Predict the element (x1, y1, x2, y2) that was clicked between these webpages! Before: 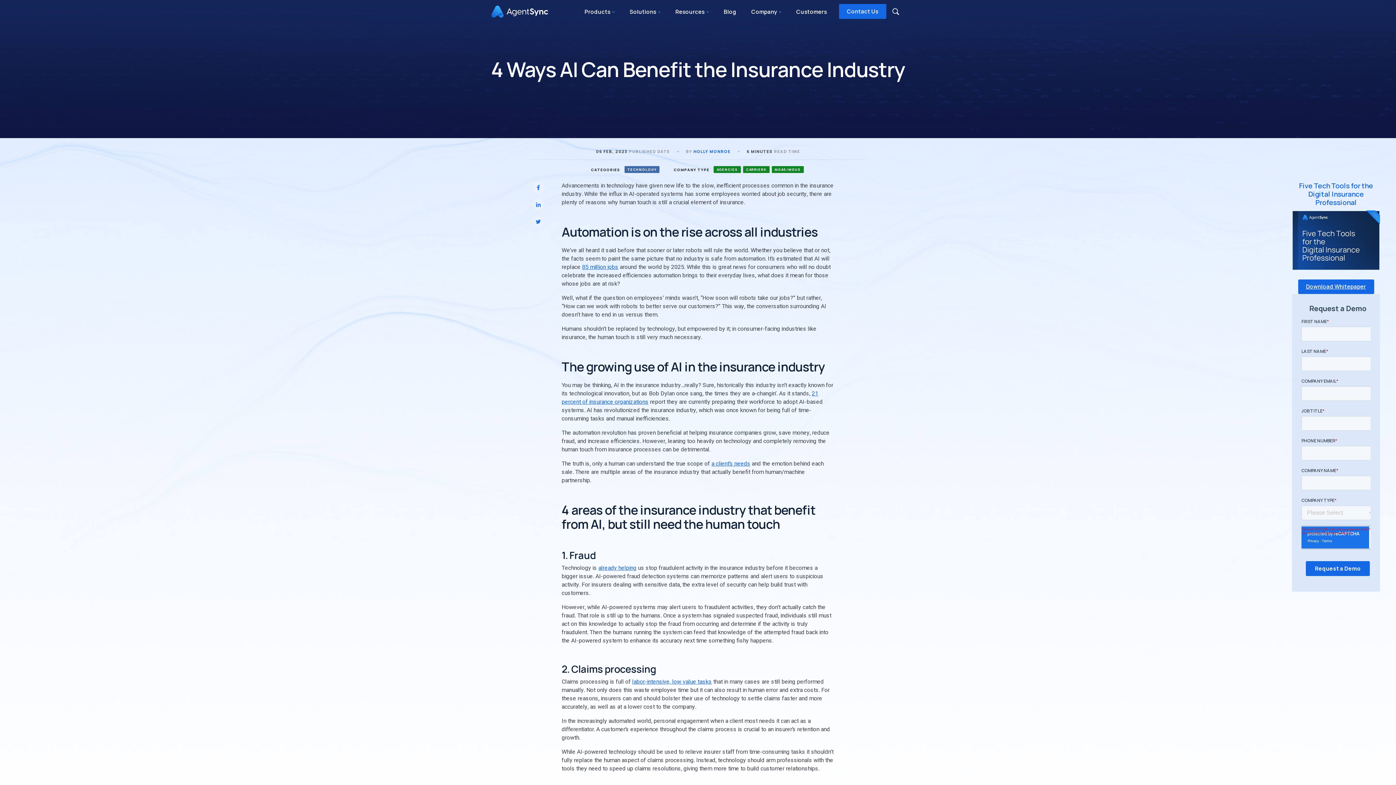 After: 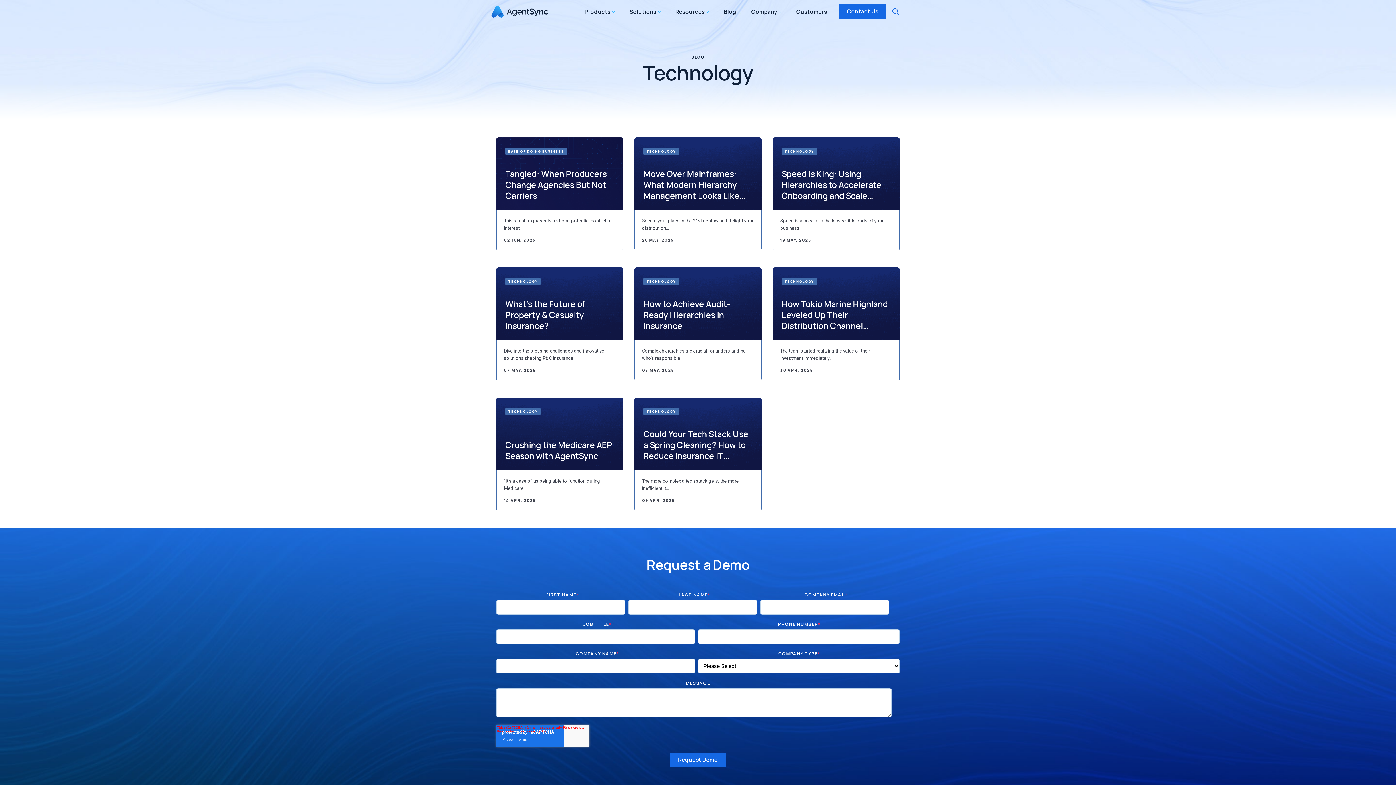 Action: bbox: (624, 164, 659, 173) label: TECHNOLOGY